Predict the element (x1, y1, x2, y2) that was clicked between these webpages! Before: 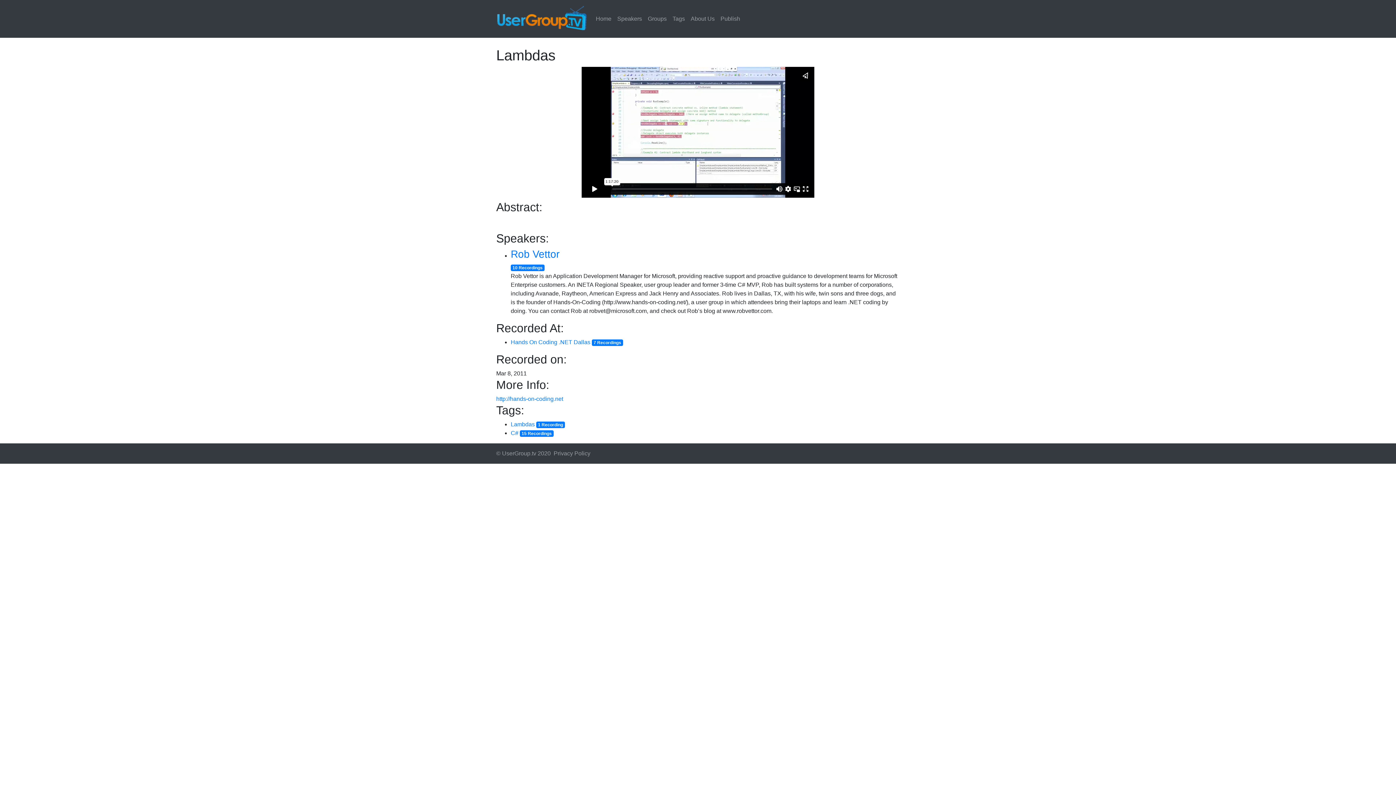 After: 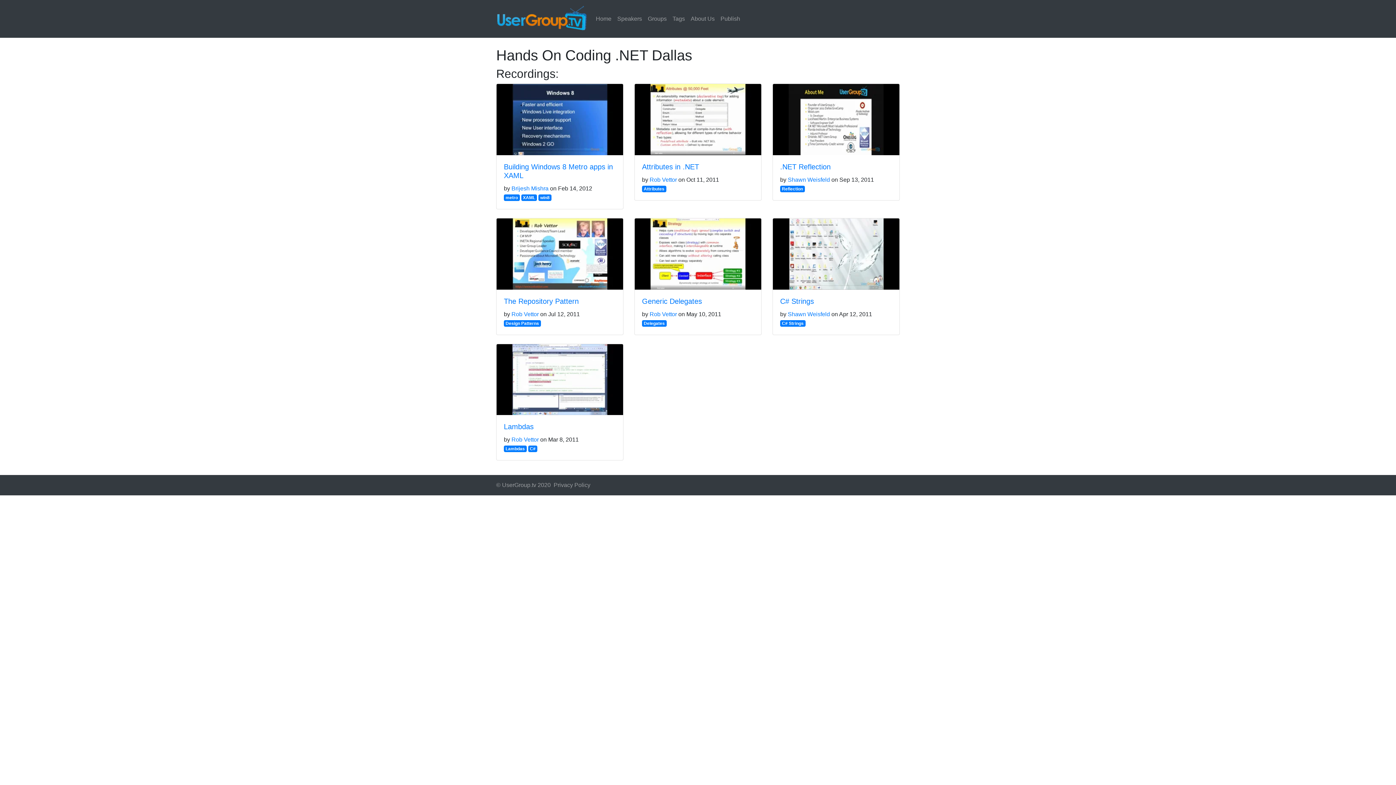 Action: bbox: (510, 339, 590, 345) label: Hands On Coding .NET Dallas